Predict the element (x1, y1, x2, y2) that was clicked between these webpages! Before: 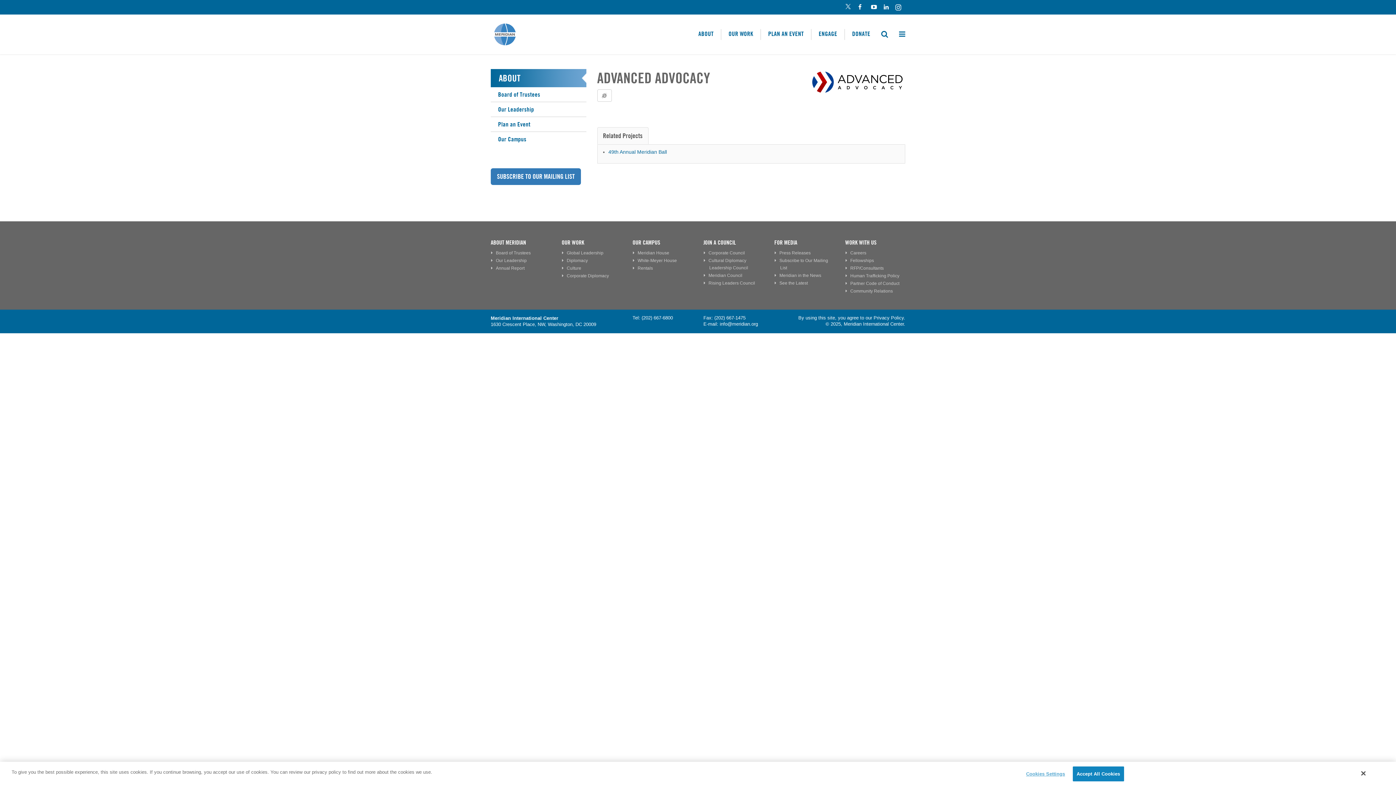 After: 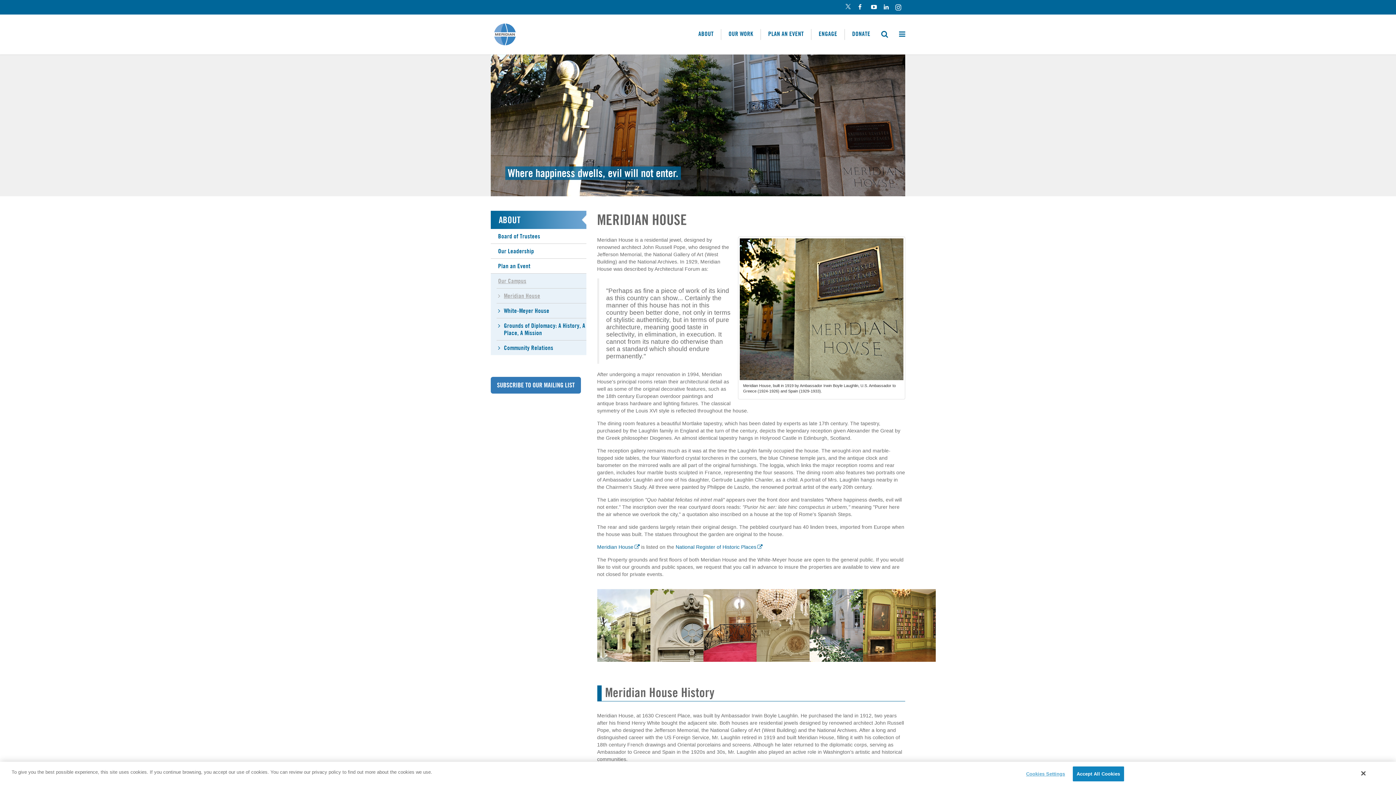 Action: bbox: (637, 250, 669, 256) label: Meridian House